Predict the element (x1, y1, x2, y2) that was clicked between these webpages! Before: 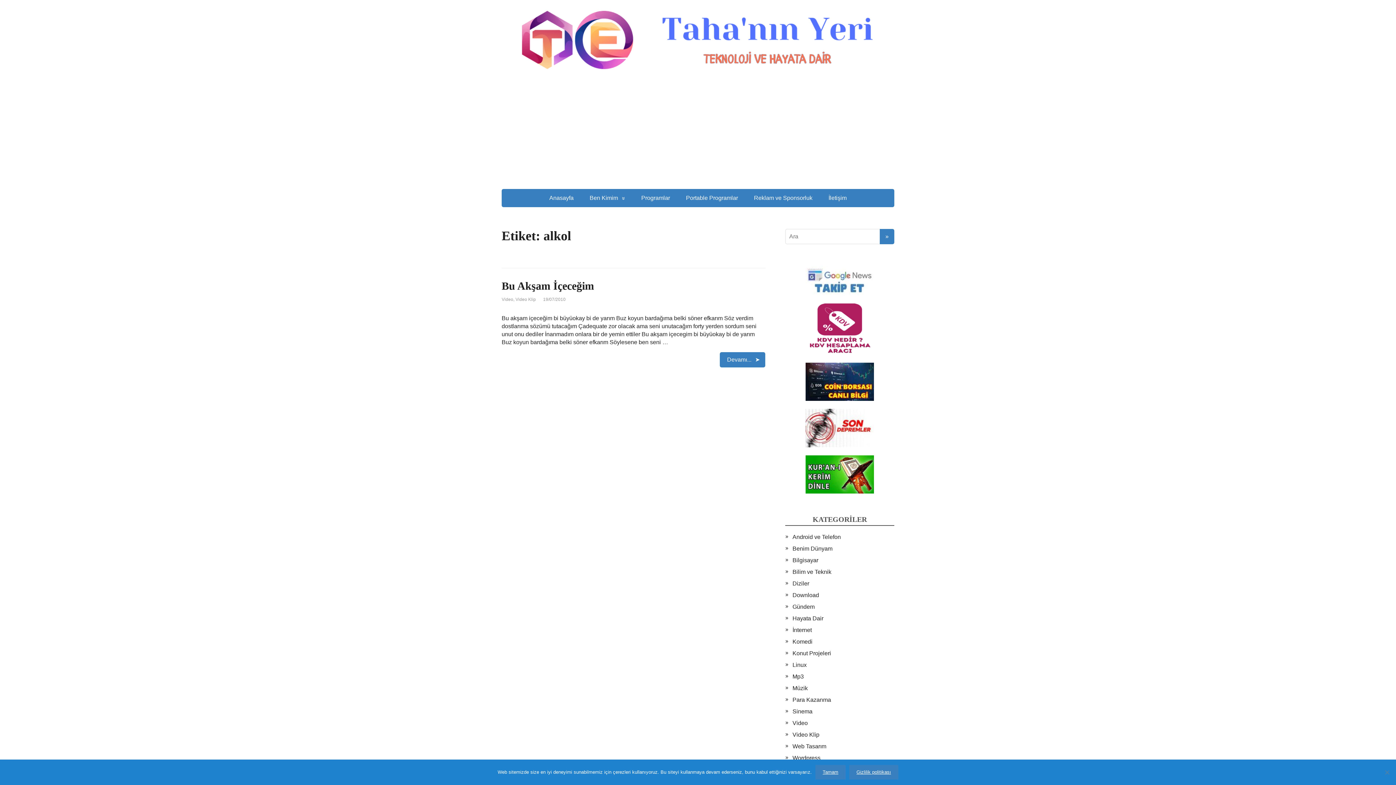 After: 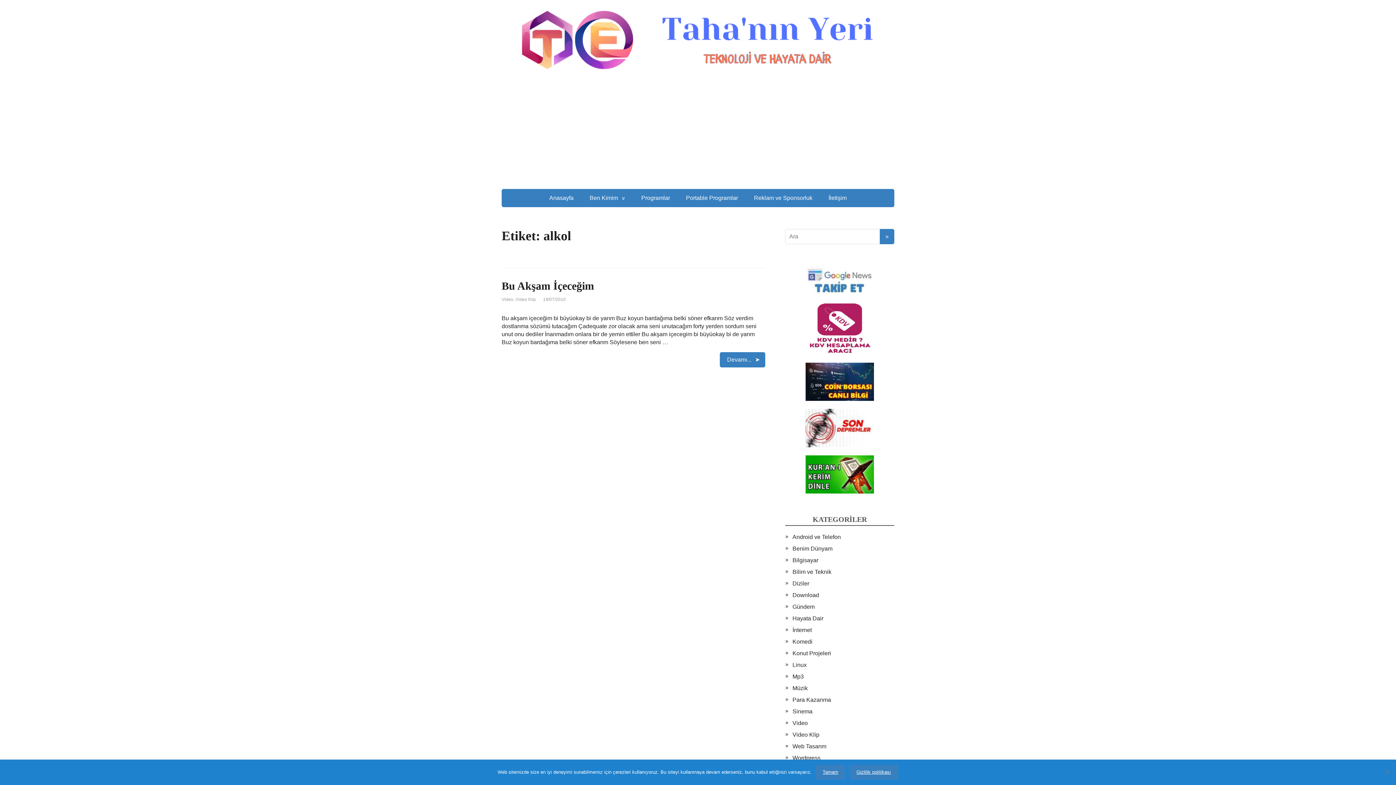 Action: bbox: (805, 424, 874, 430)